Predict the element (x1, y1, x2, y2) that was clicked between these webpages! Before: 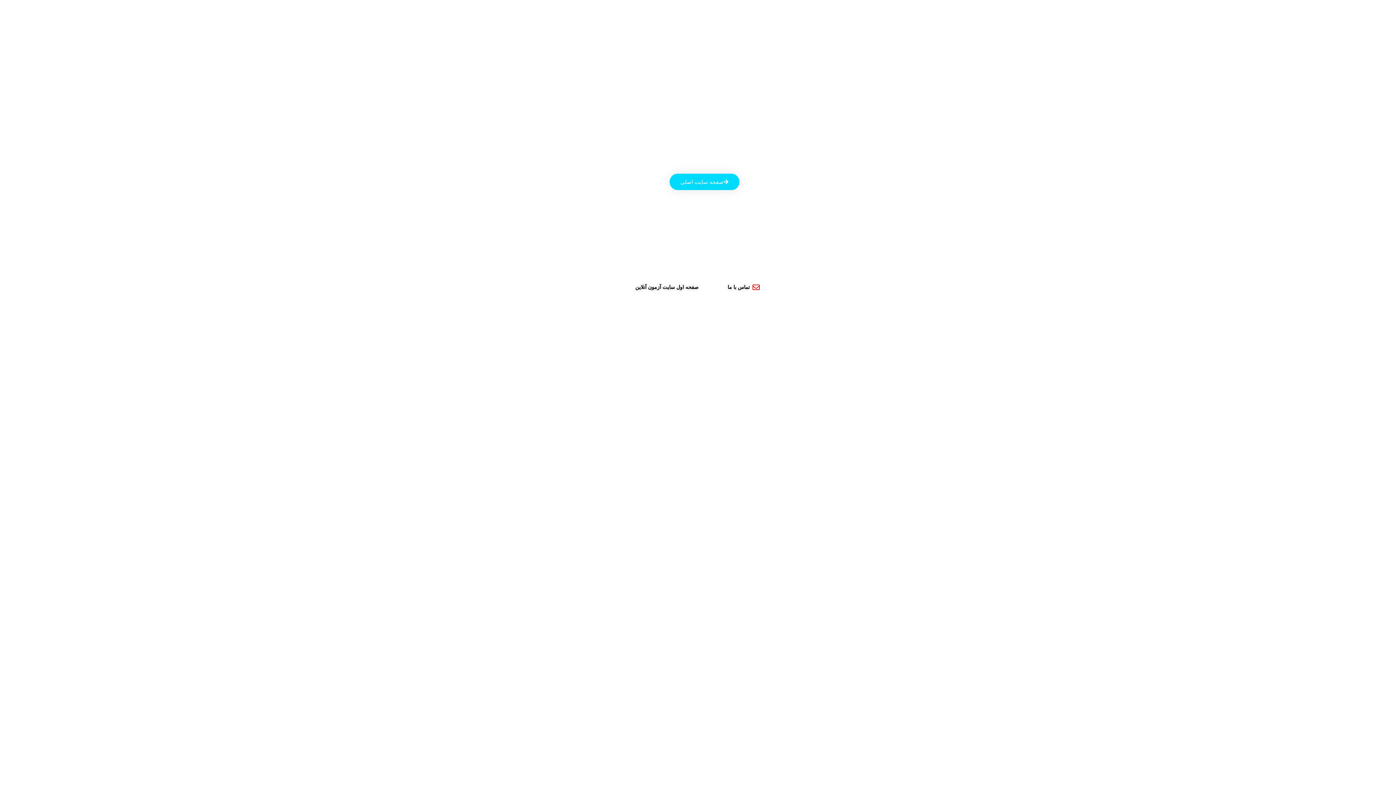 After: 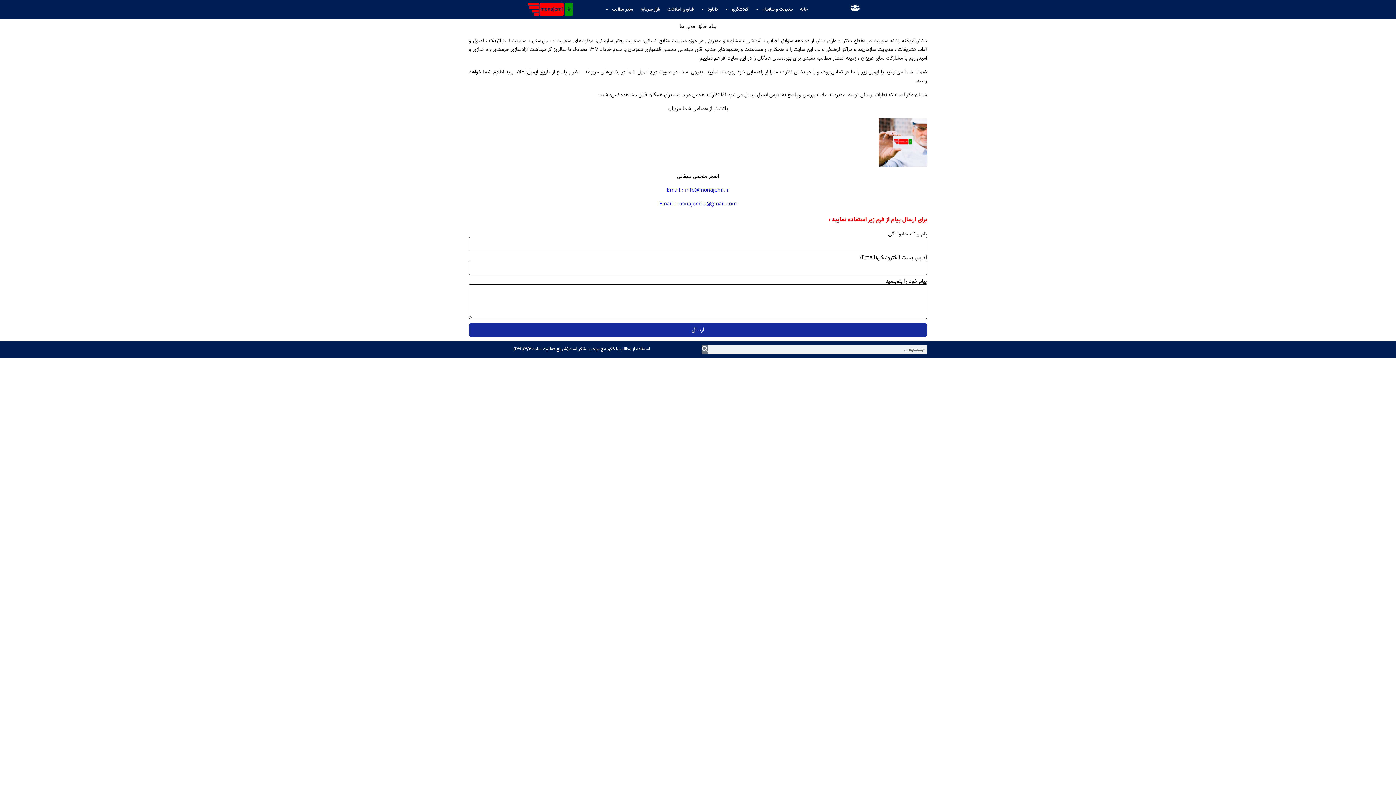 Action: label: تماس با ما bbox: (727, 283, 760, 291)